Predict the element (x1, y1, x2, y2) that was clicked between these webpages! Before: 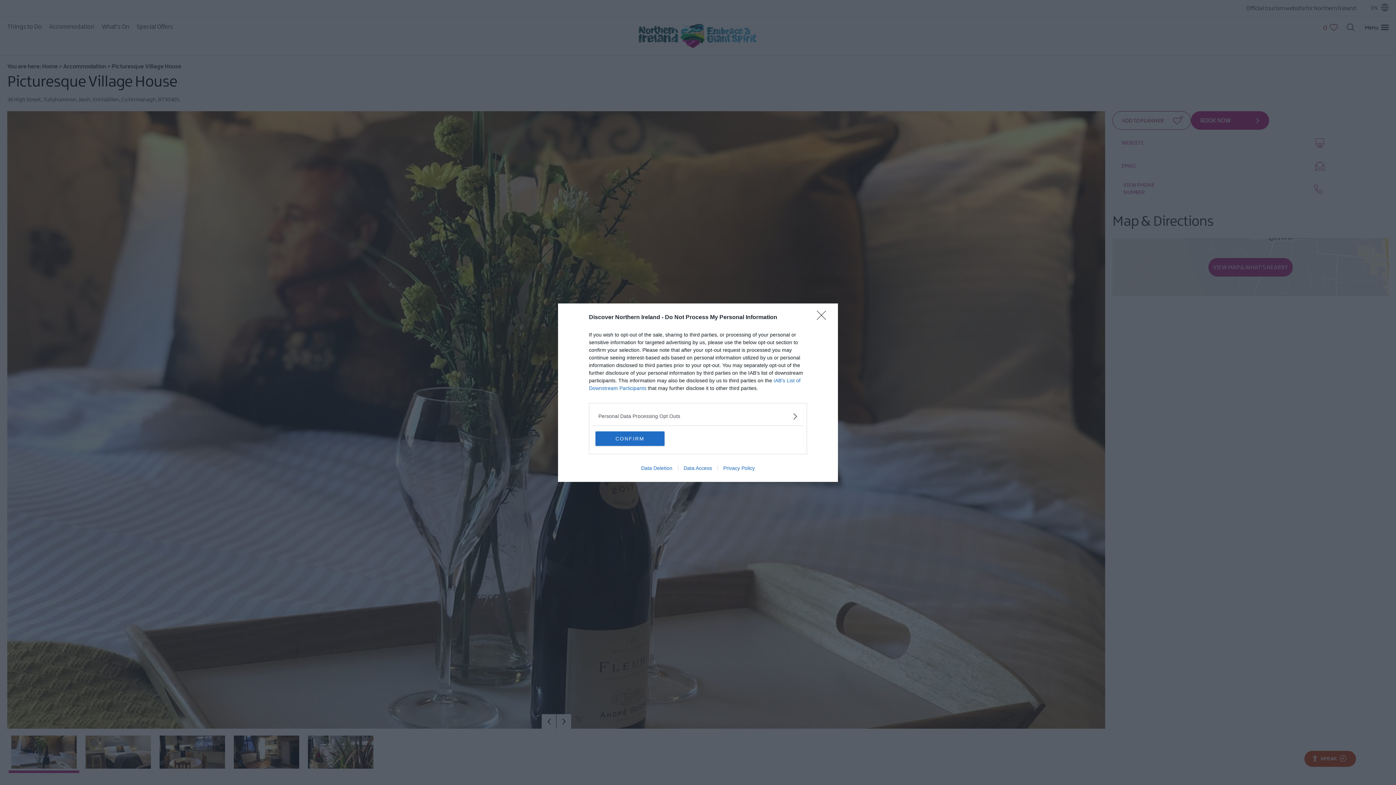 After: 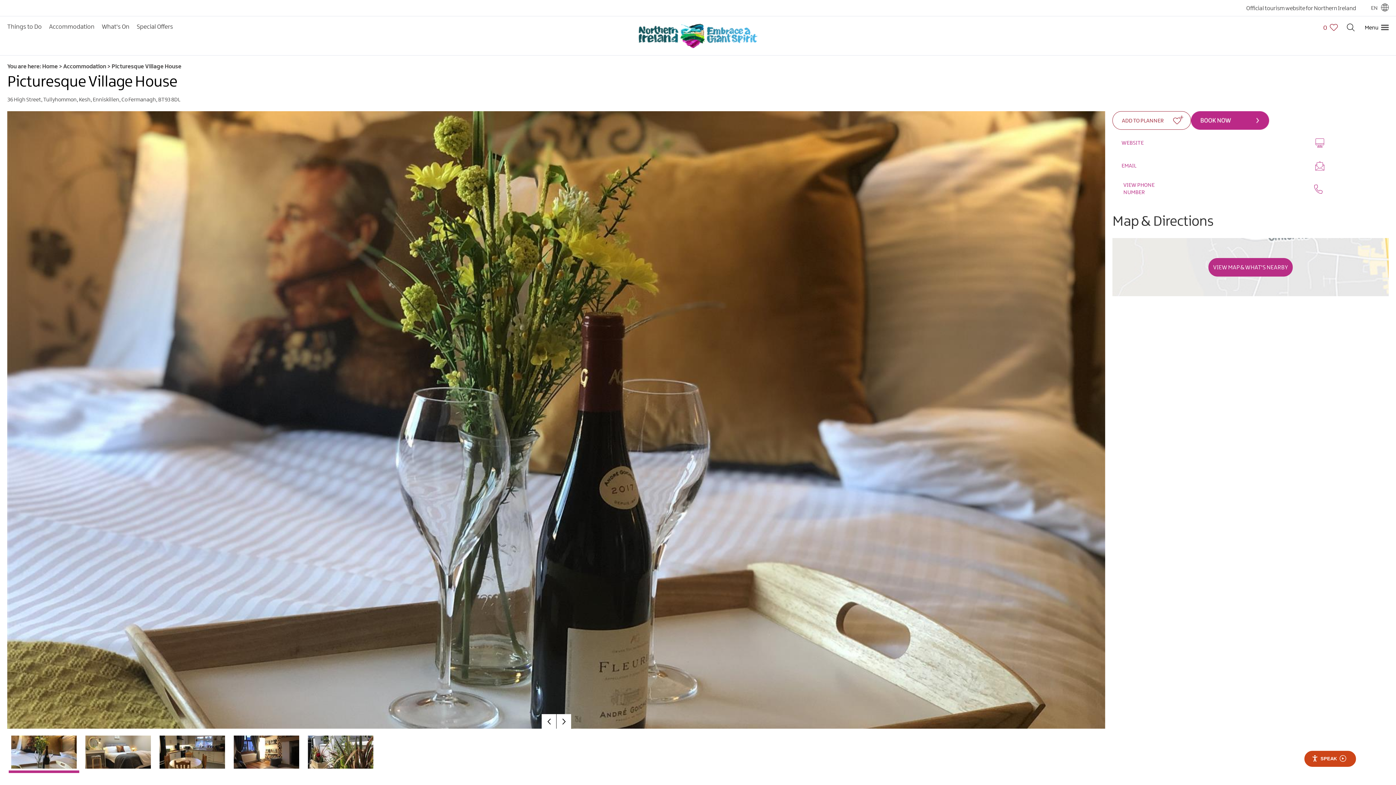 Action: bbox: (817, 310, 830, 324) label: Close